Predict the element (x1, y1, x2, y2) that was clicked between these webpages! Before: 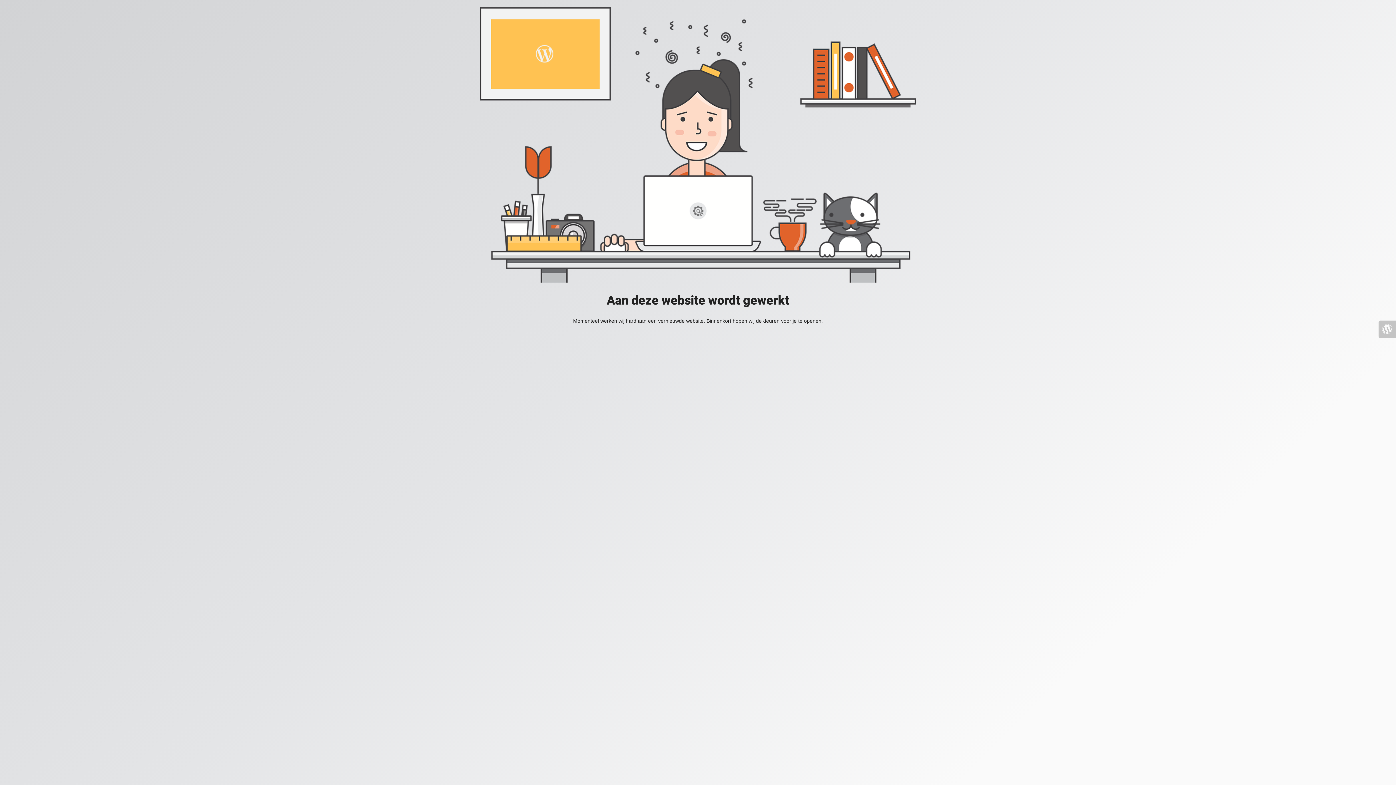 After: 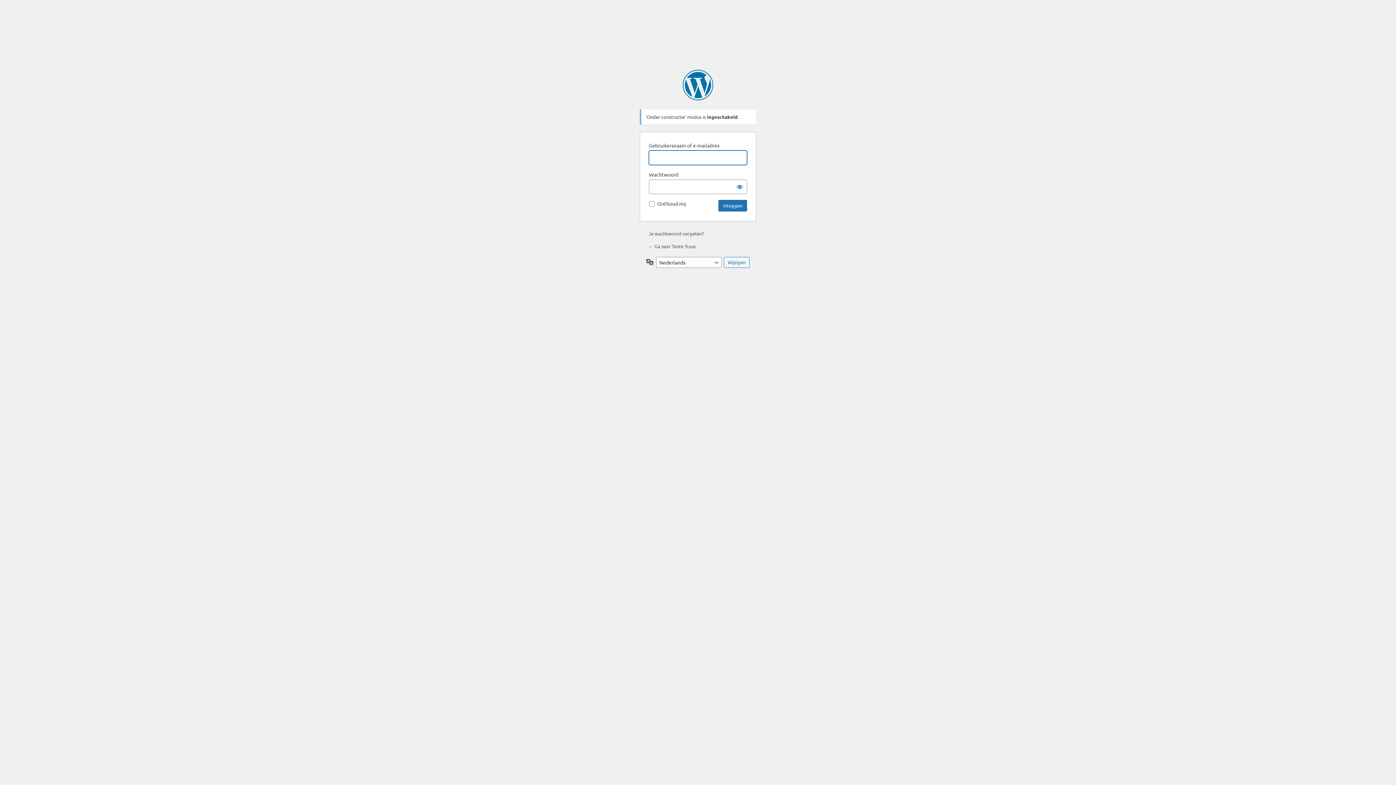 Action: bbox: (1378, 320, 1396, 338)